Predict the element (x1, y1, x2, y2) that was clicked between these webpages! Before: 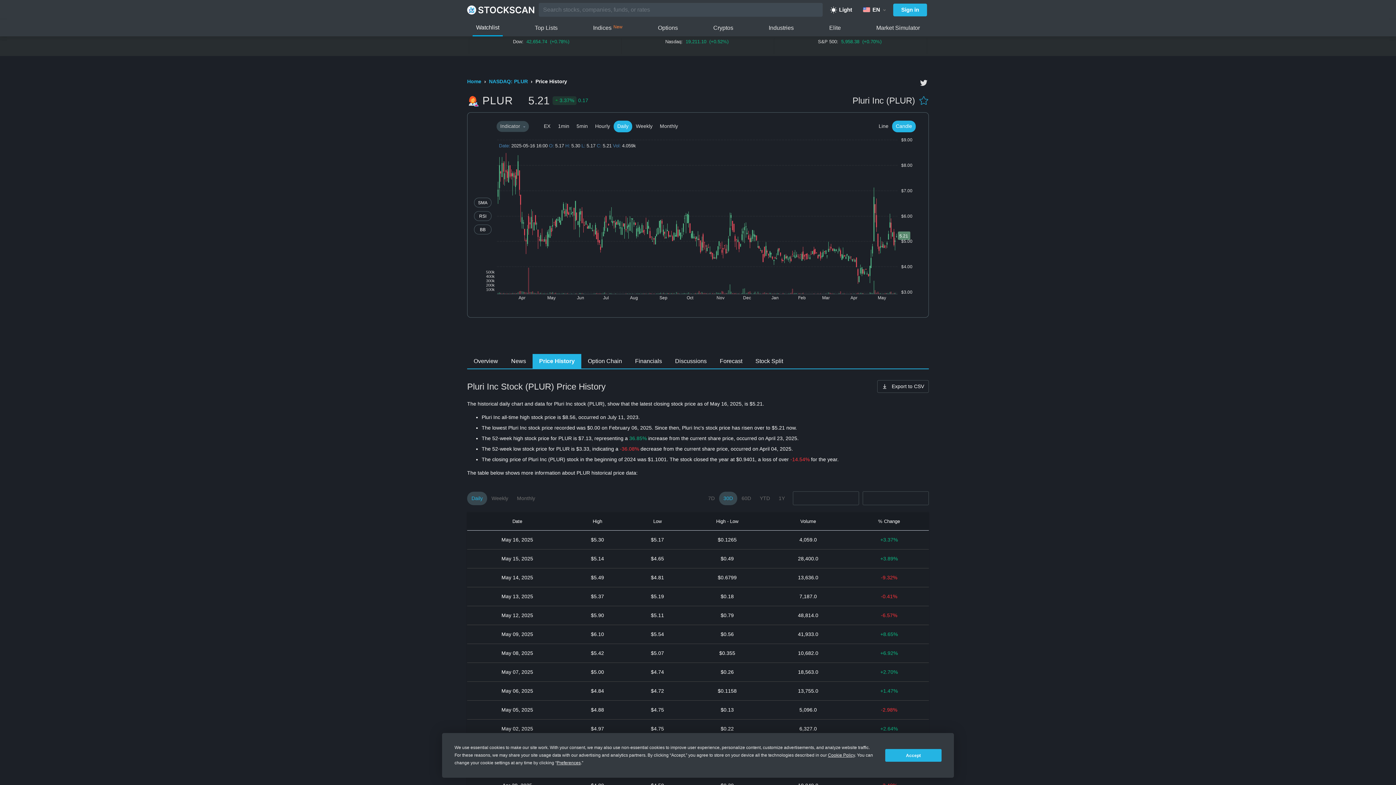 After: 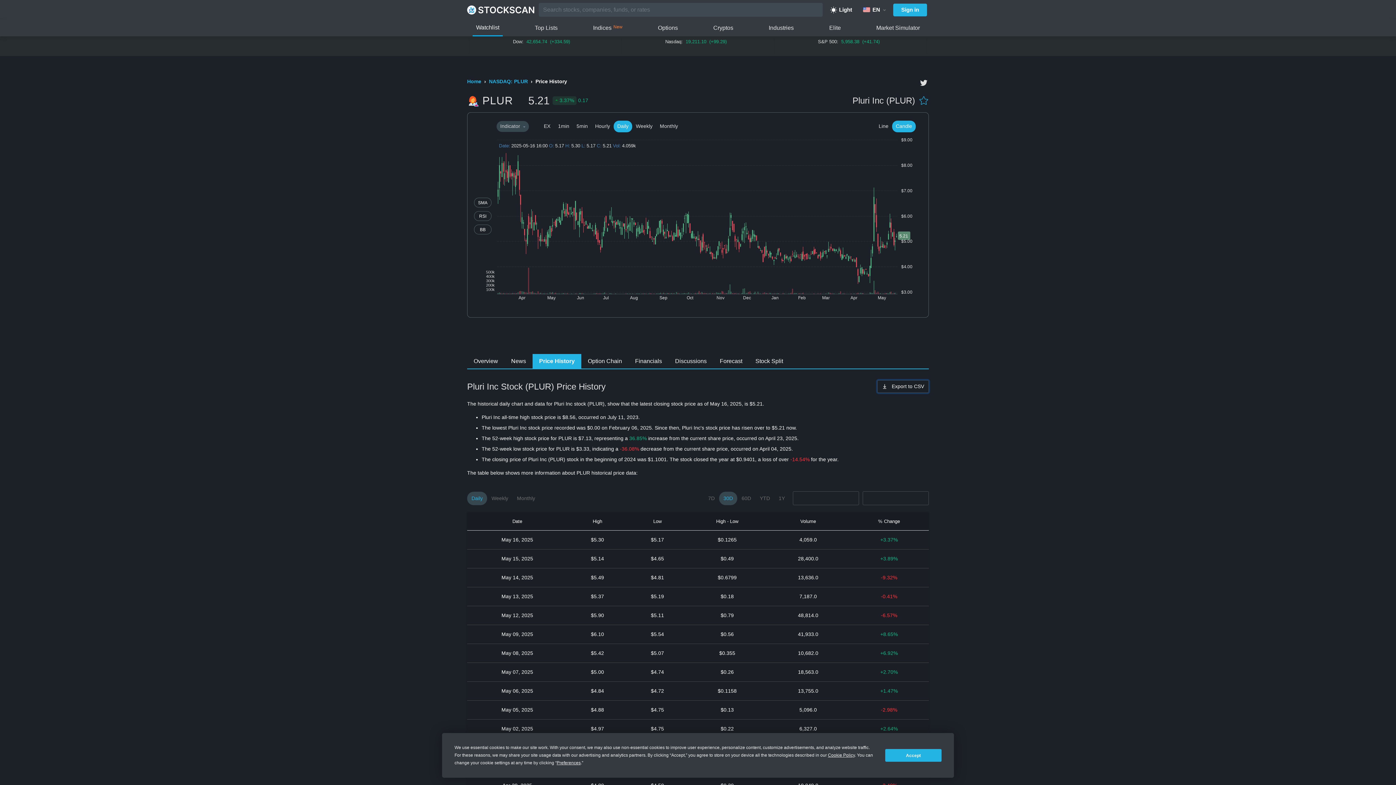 Action: label:  Export to CSV bbox: (877, 380, 929, 393)